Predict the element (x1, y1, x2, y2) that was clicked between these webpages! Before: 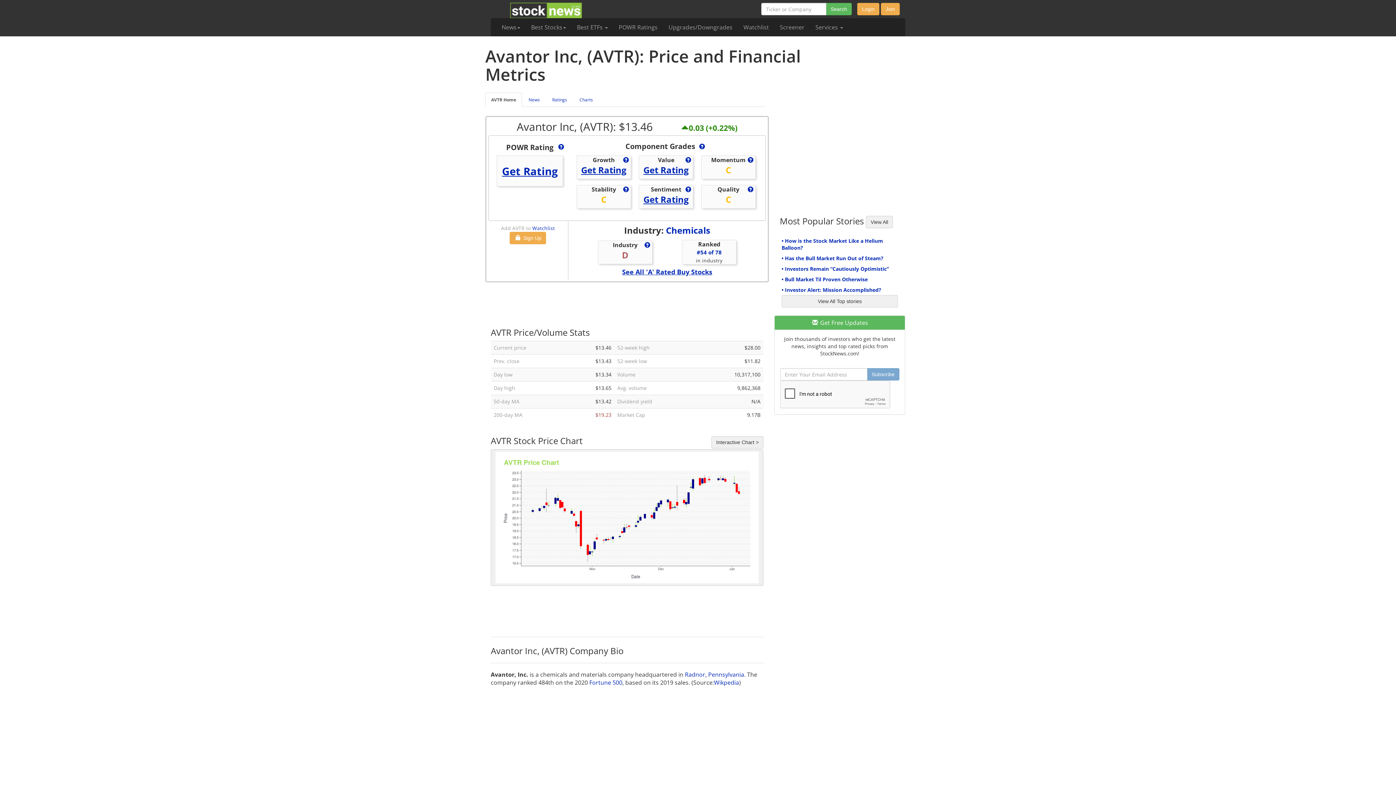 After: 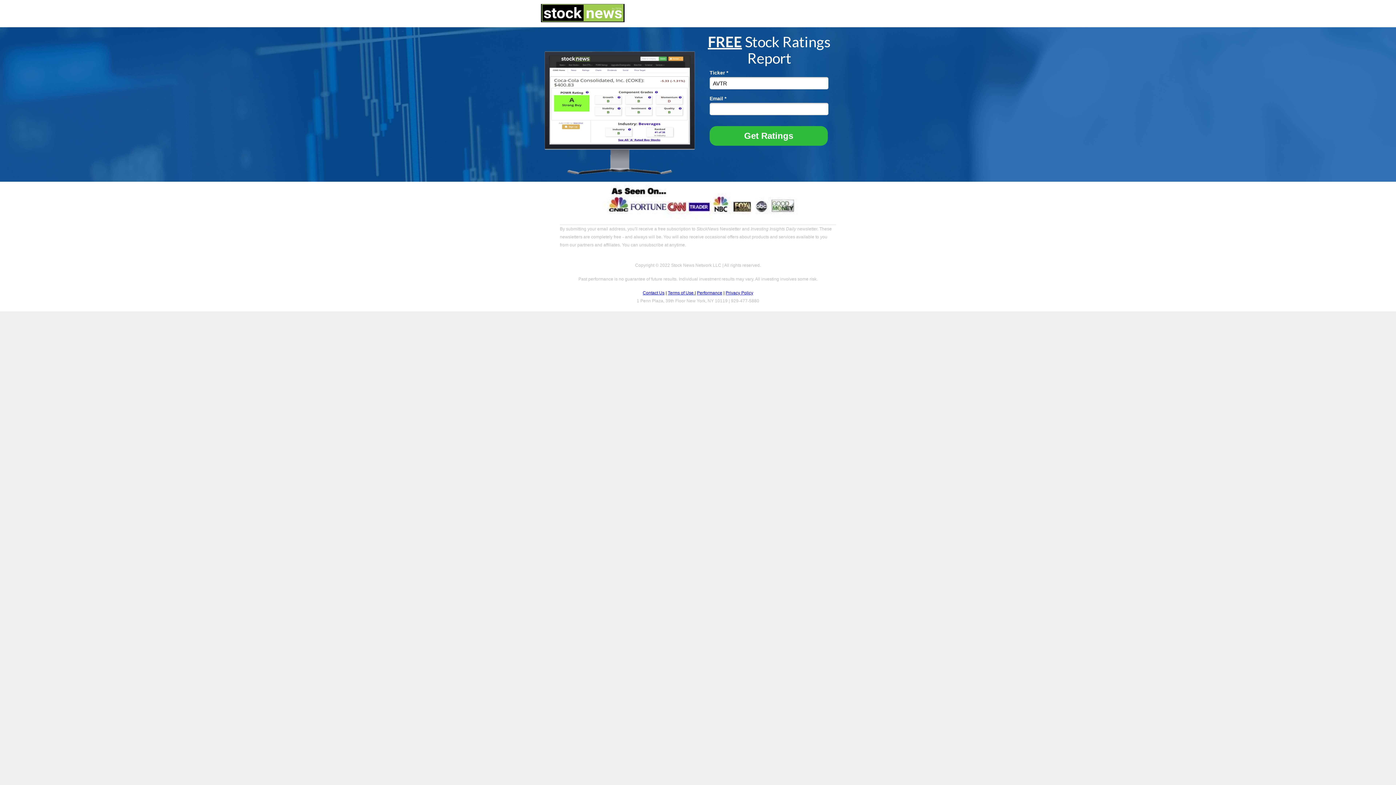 Action: label: Get Rating bbox: (639, 165, 693, 174)